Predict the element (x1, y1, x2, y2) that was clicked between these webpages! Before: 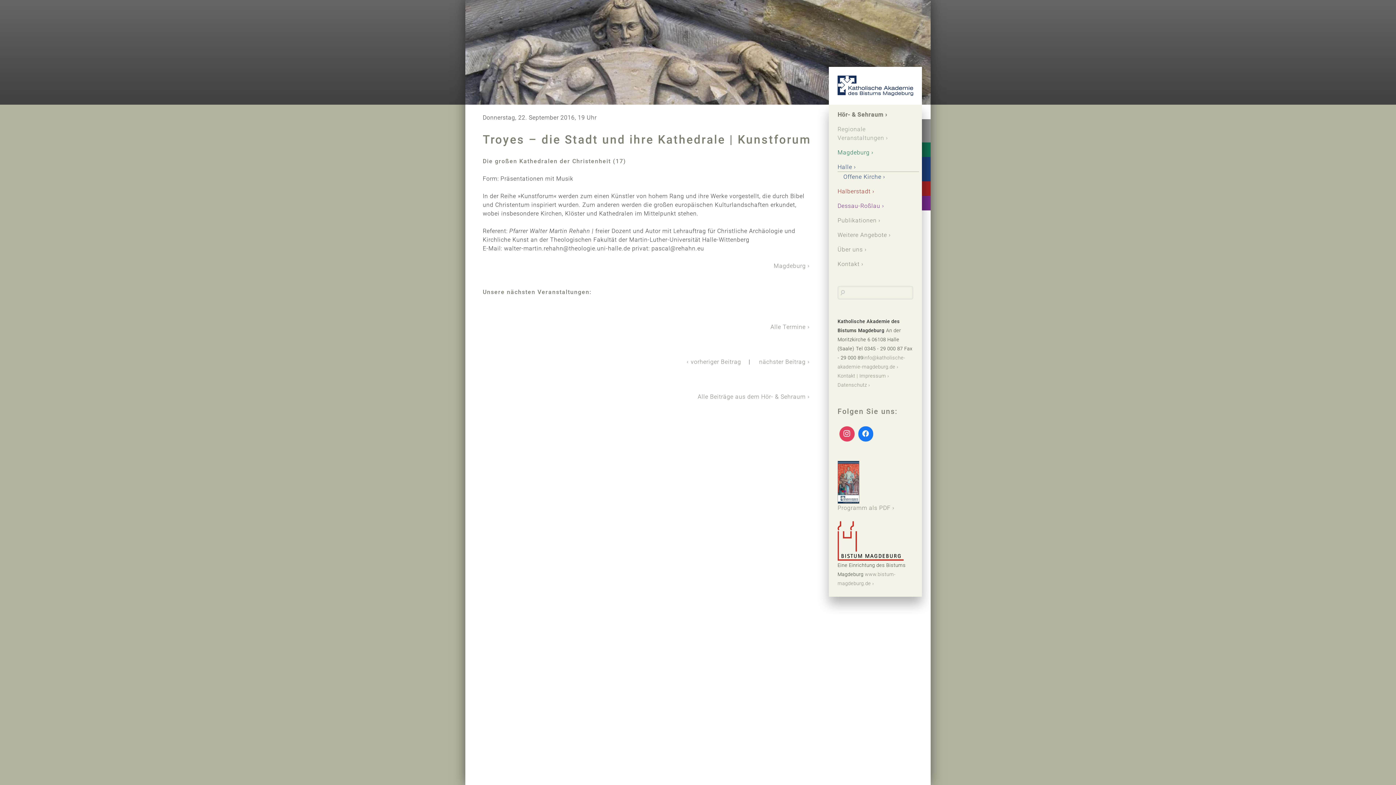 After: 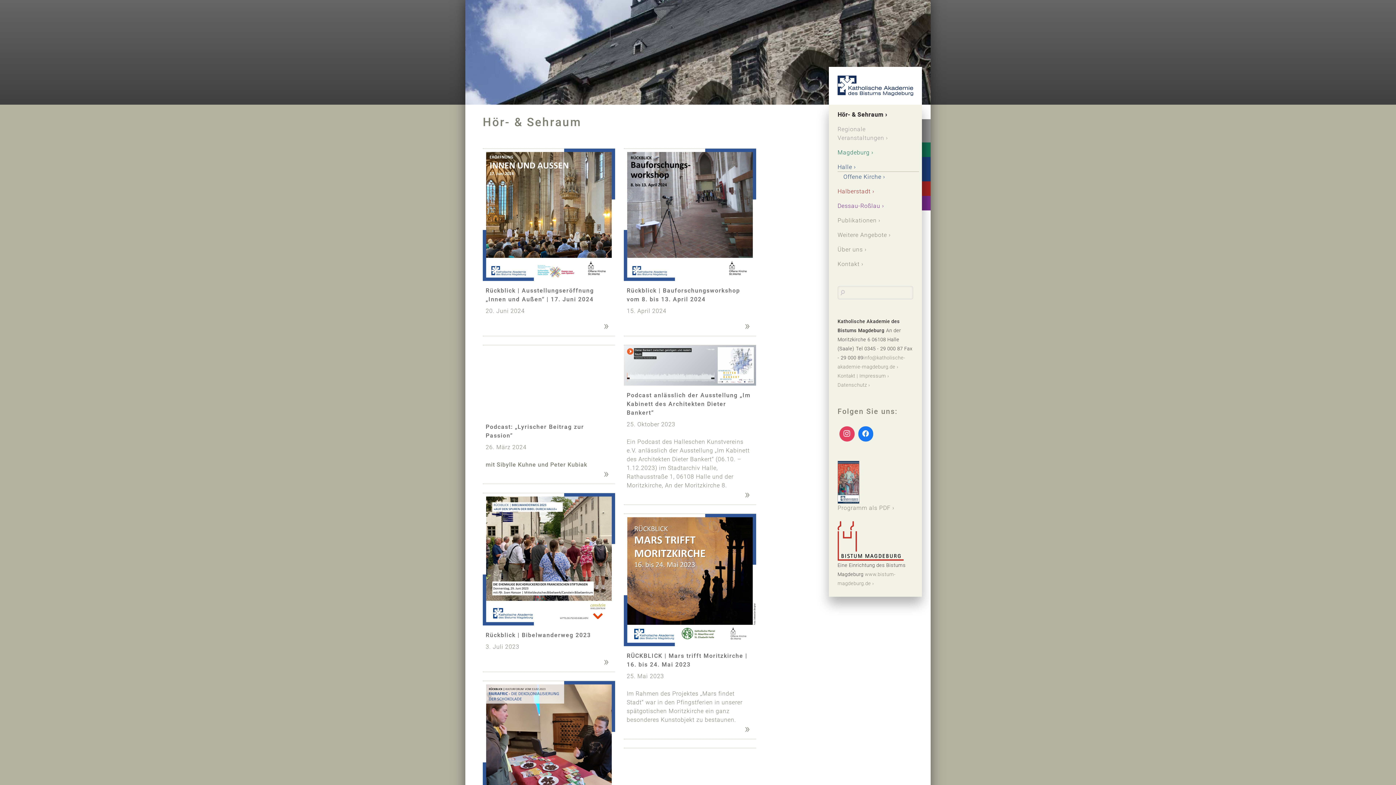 Action: label: Hör- & Sehraum bbox: (829, 104, 922, 119)